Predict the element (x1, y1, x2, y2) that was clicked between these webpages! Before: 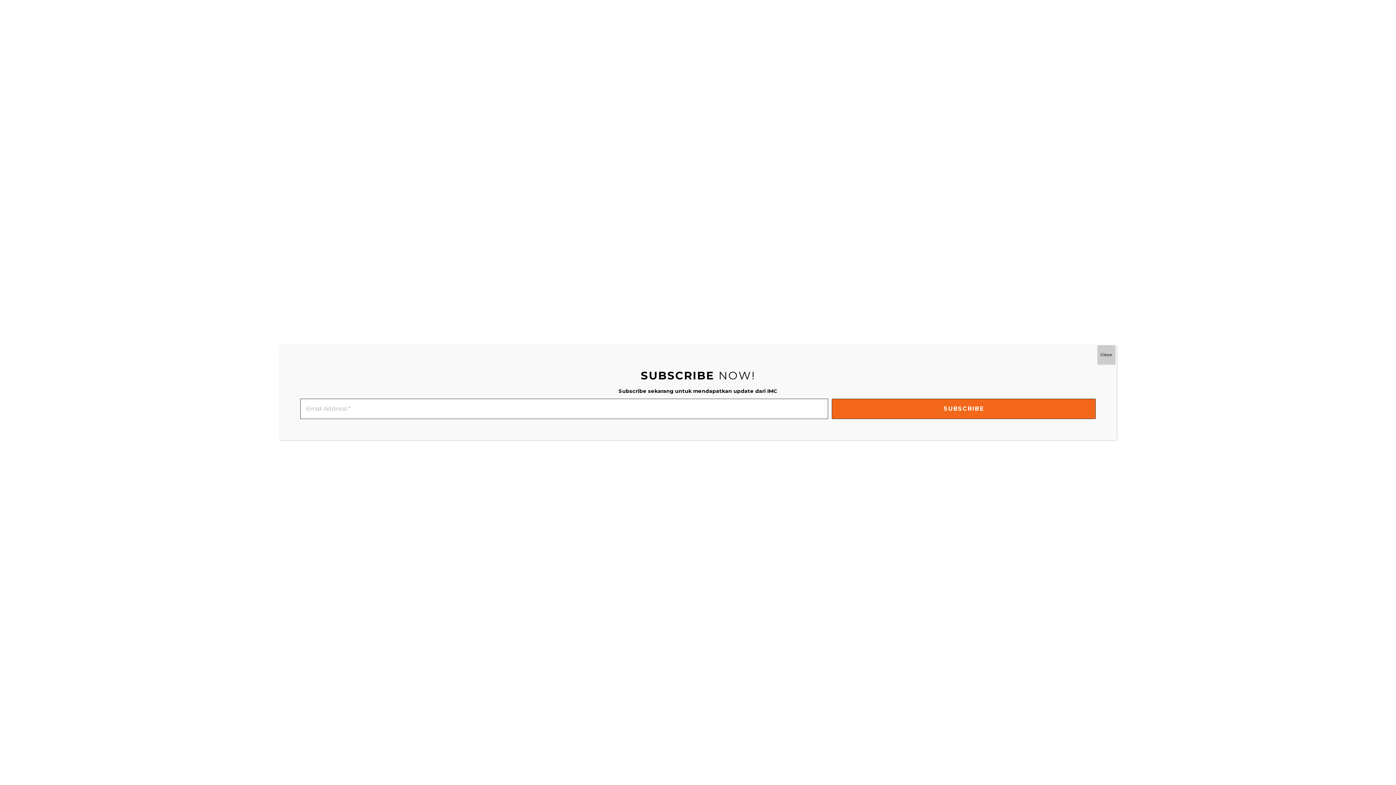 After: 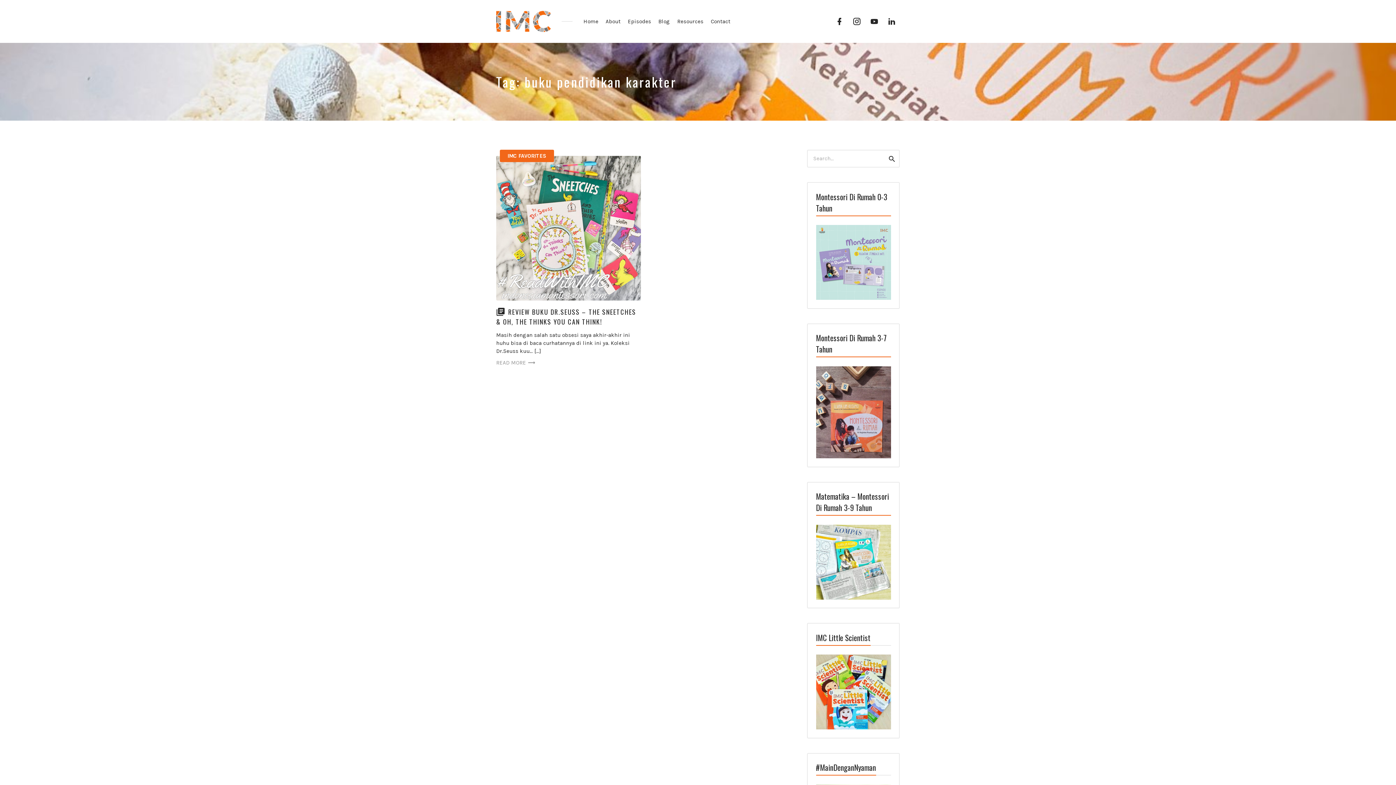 Action: bbox: (1097, 345, 1115, 364) label: Close